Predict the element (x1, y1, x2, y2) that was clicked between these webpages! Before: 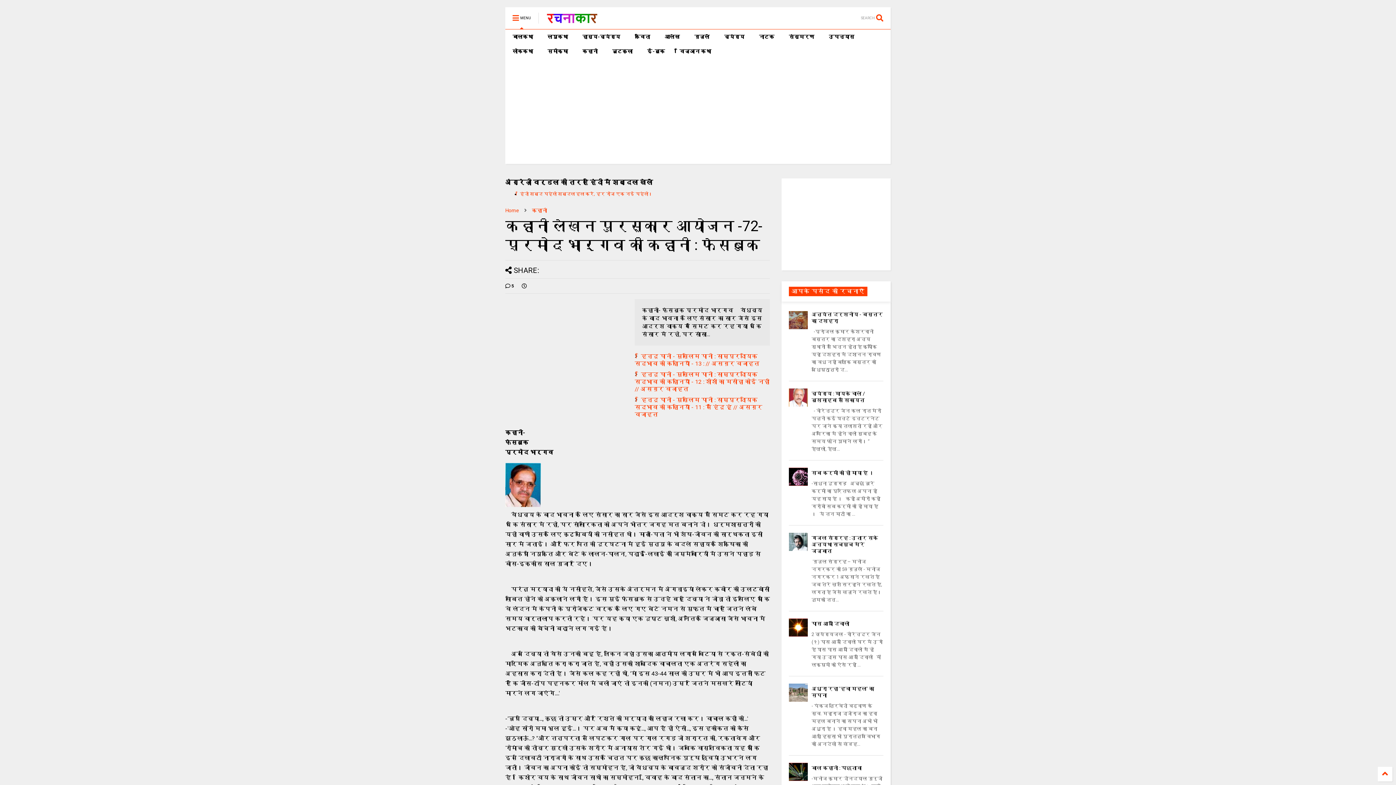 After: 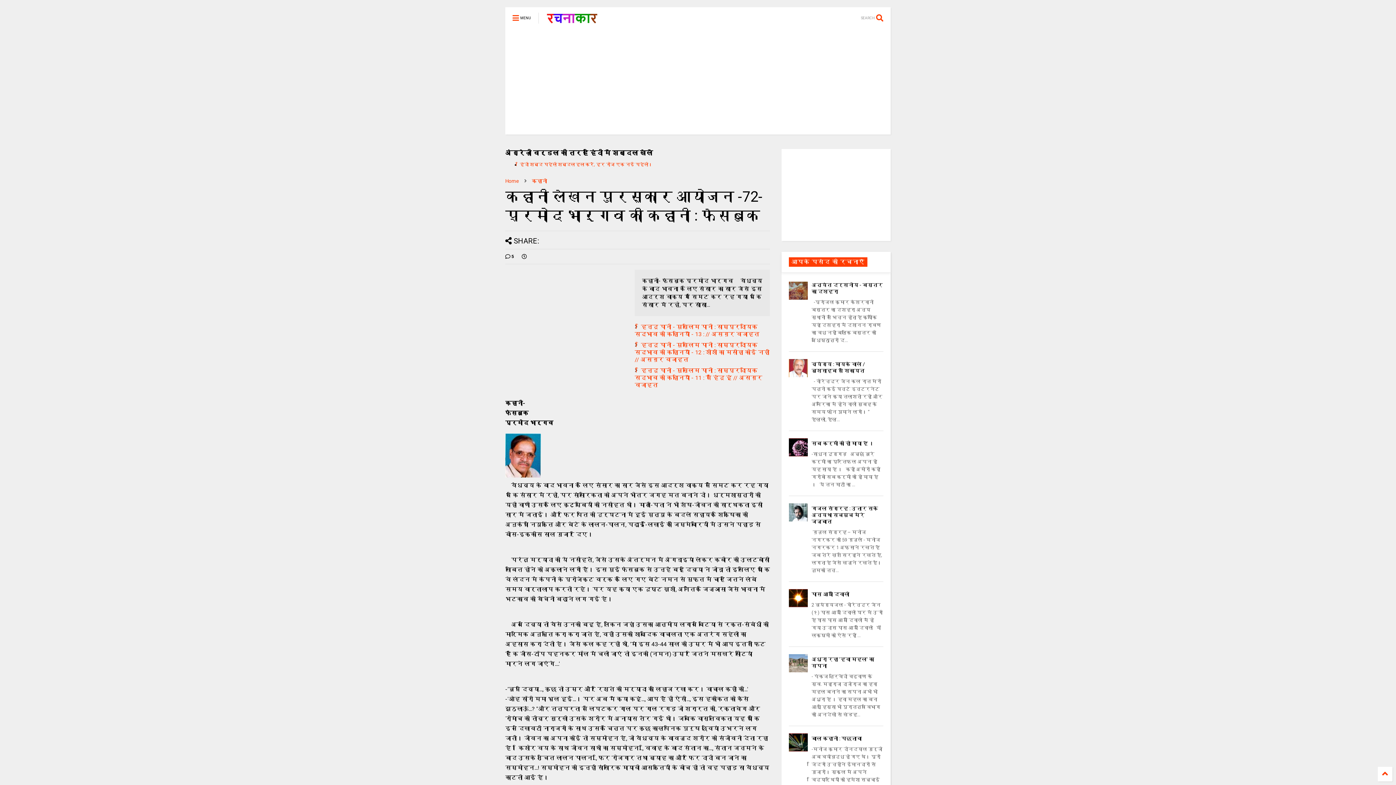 Action: bbox: (505, 7, 538, 29) label:  MENU